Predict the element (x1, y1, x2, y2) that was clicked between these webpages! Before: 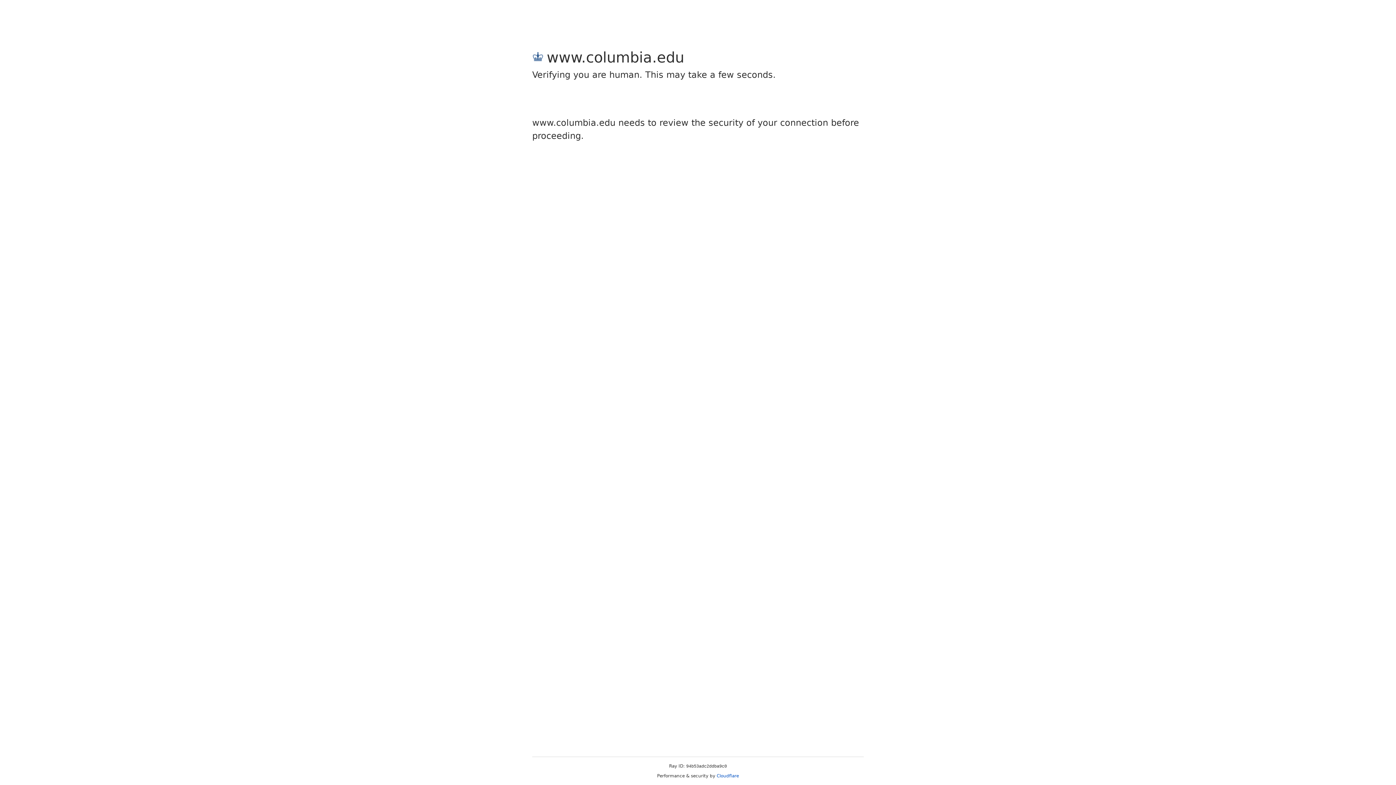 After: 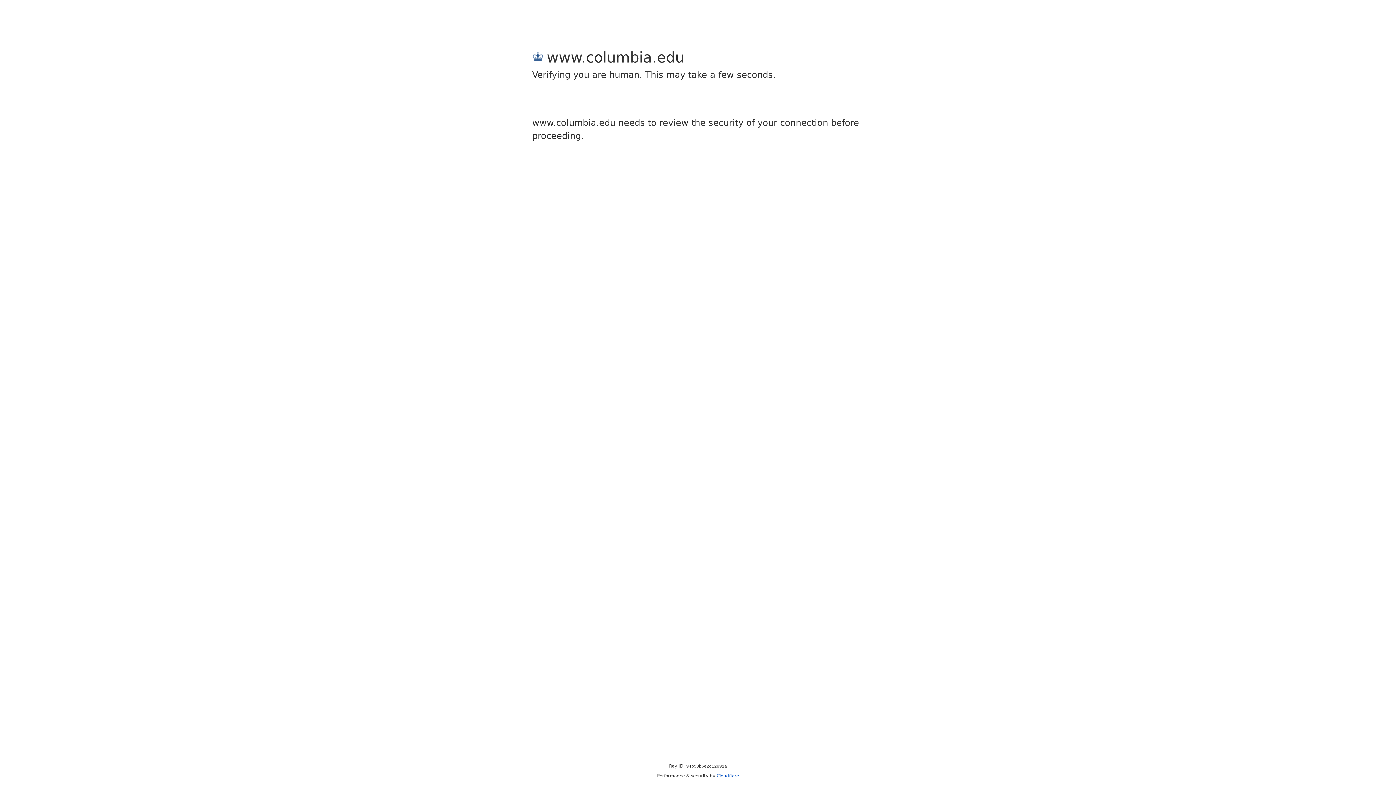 Action: label: Cloudflare bbox: (716, 773, 739, 778)